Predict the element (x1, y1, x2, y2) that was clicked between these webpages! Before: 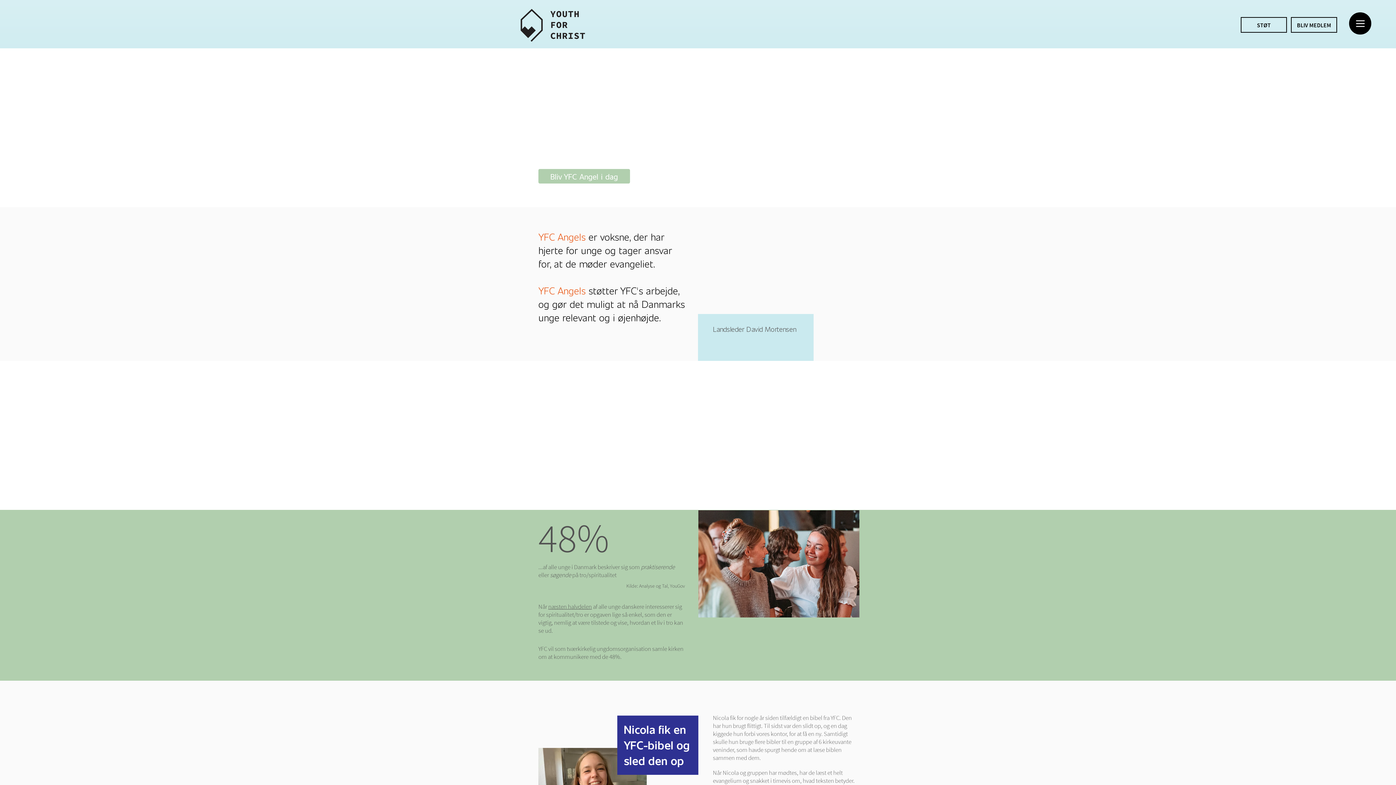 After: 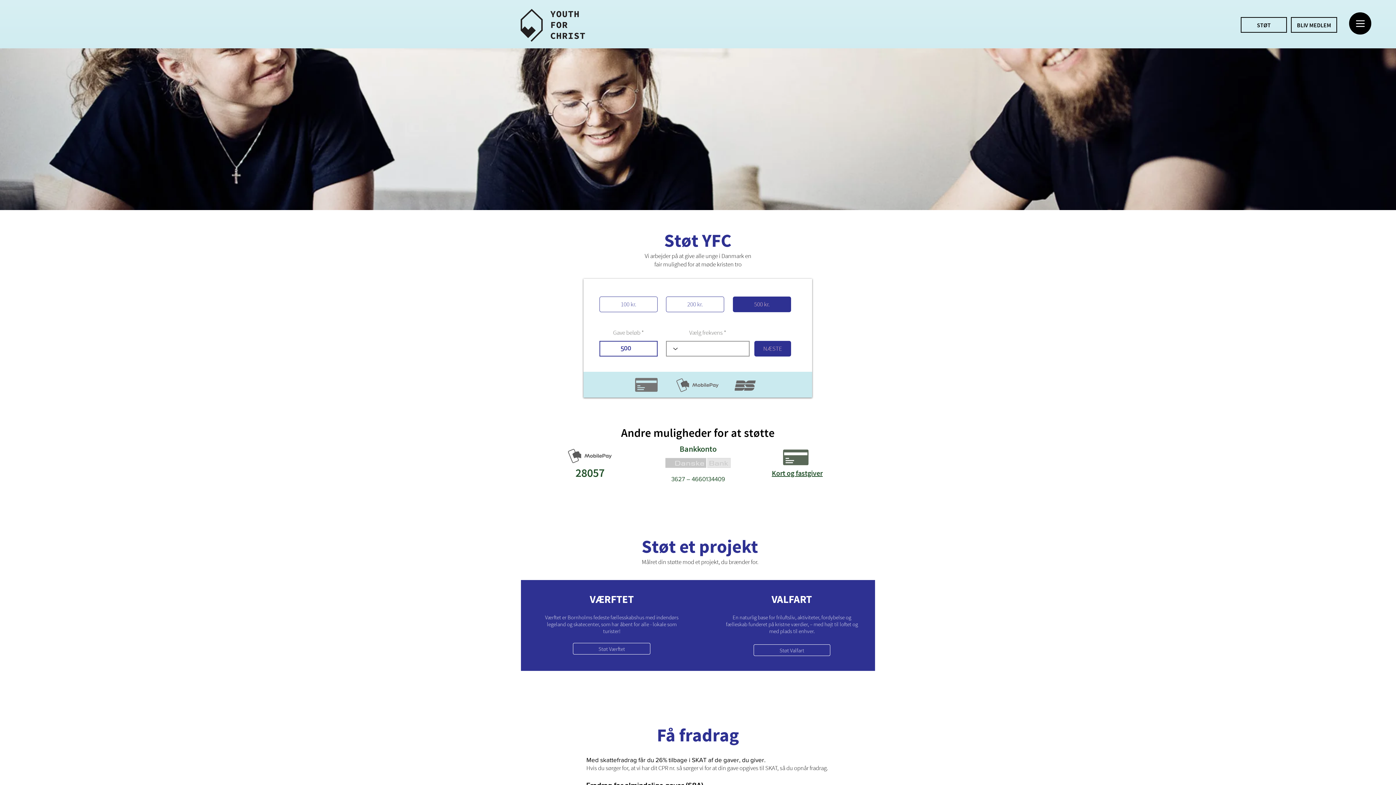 Action: label: Bliv YFC Angel i dag bbox: (538, 169, 630, 183)